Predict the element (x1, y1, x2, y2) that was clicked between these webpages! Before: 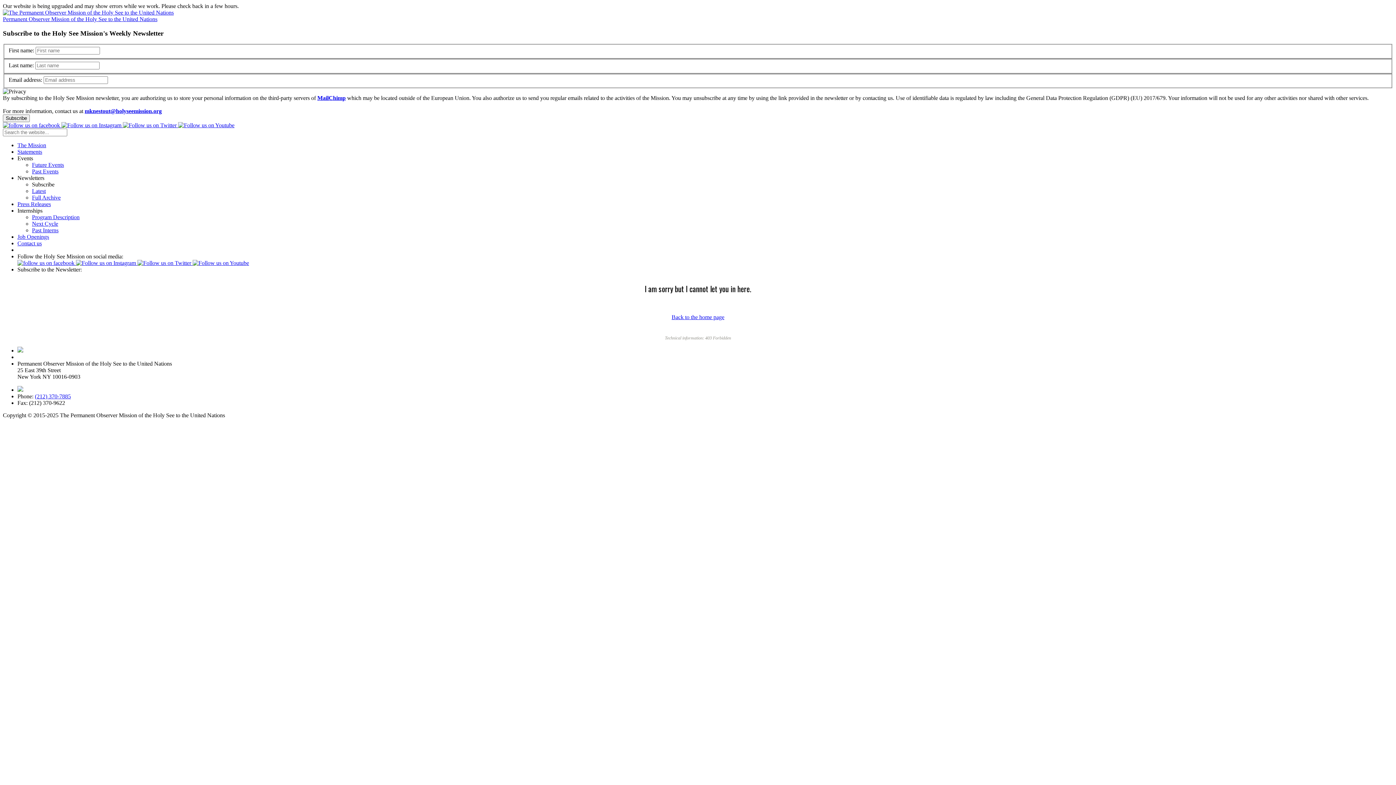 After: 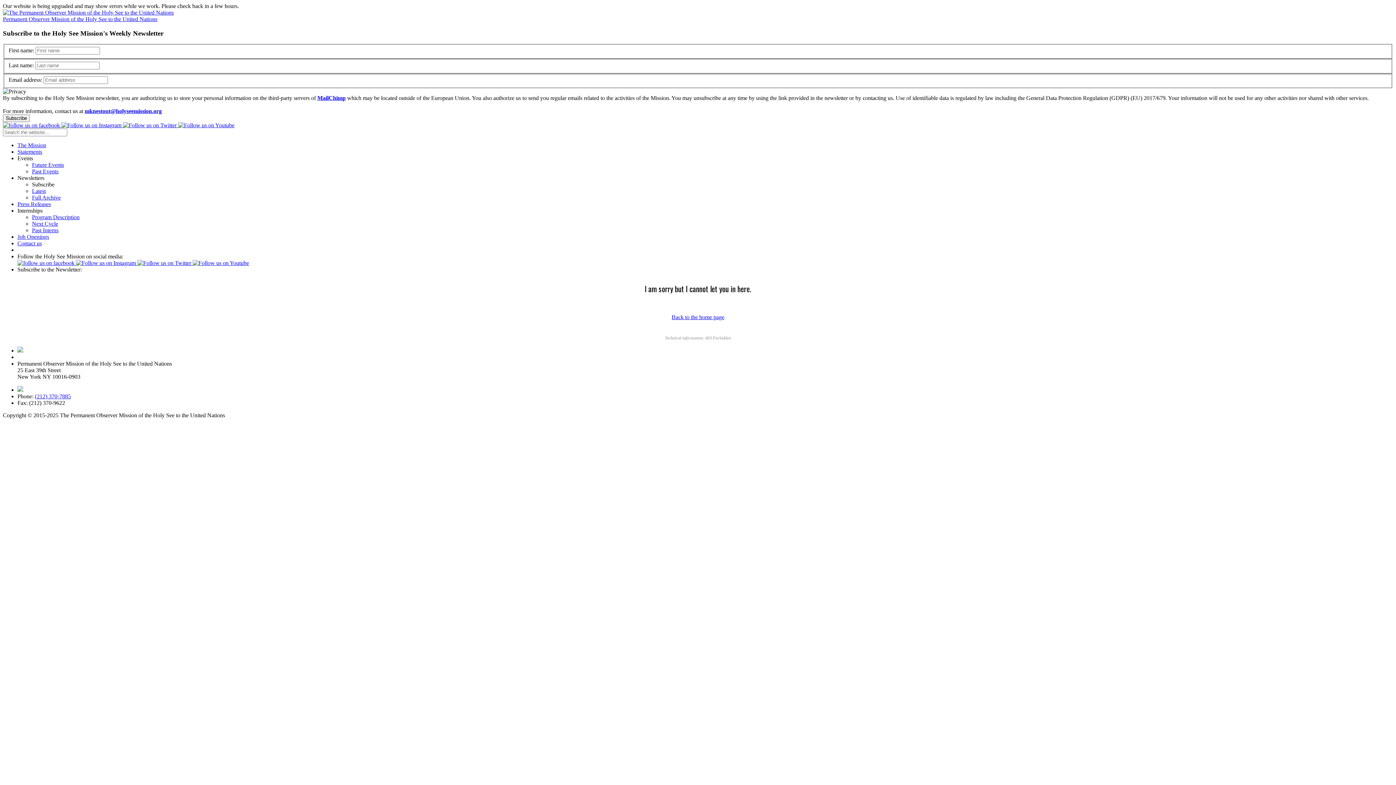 Action: bbox: (17, 240, 41, 246) label: Contact us